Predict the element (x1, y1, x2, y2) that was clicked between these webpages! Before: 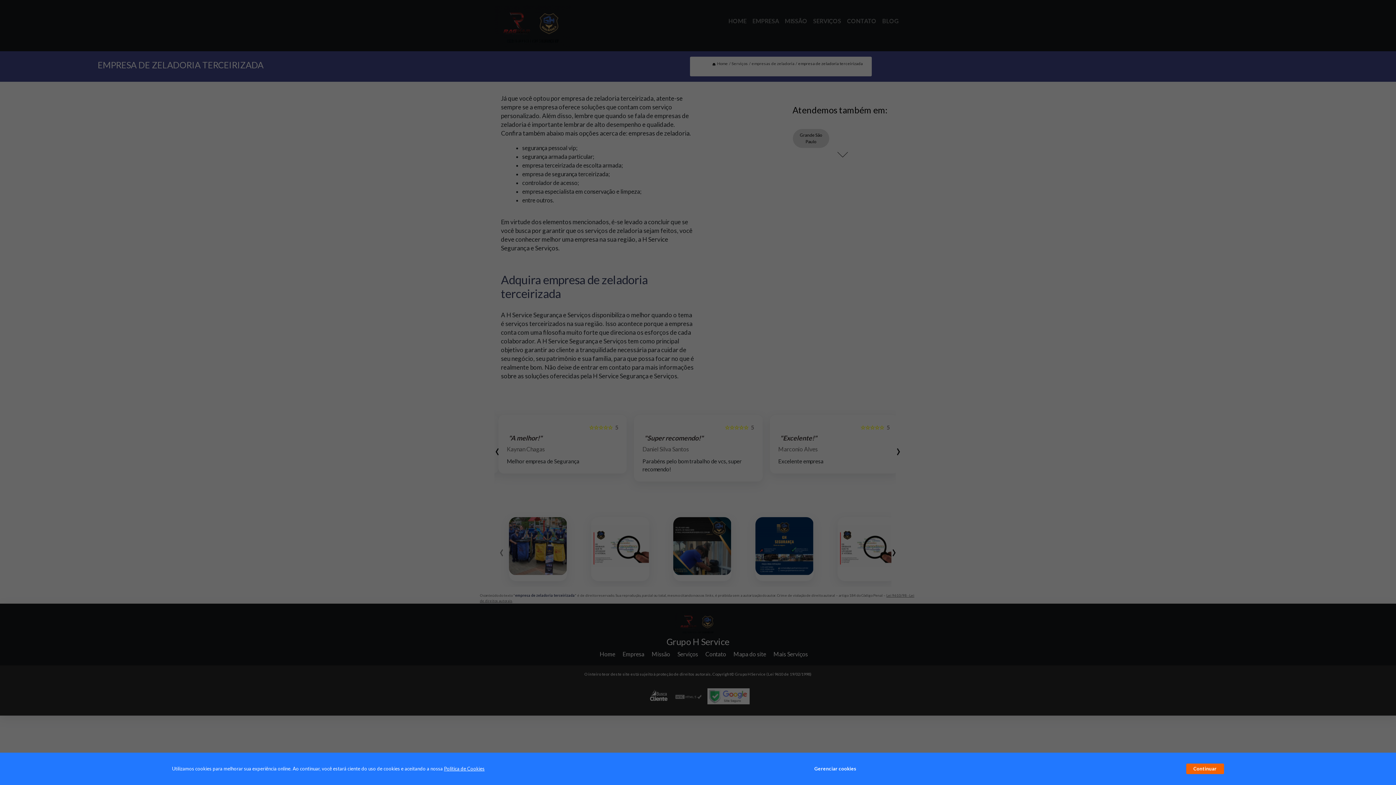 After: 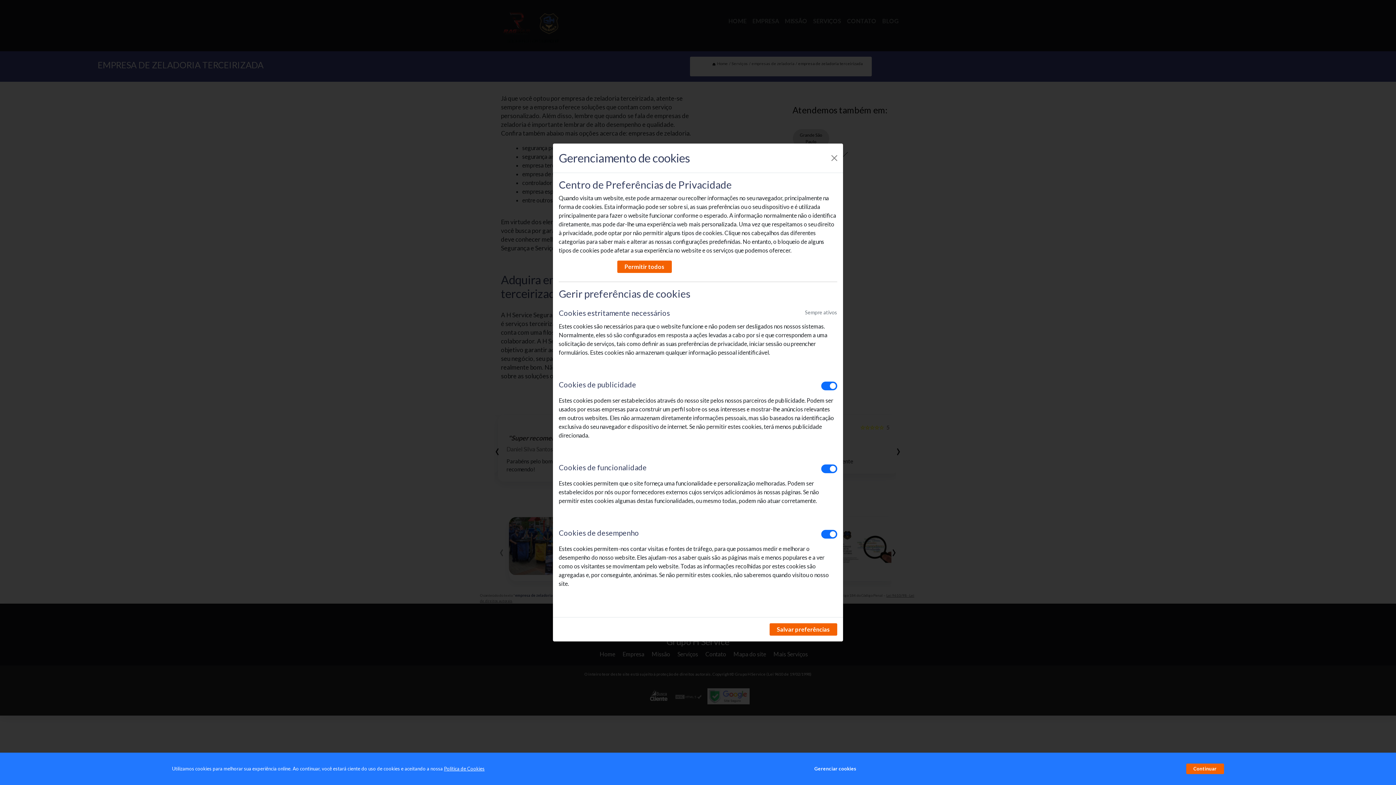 Action: label: Gerenciar cookies bbox: (814, 762, 856, 776)